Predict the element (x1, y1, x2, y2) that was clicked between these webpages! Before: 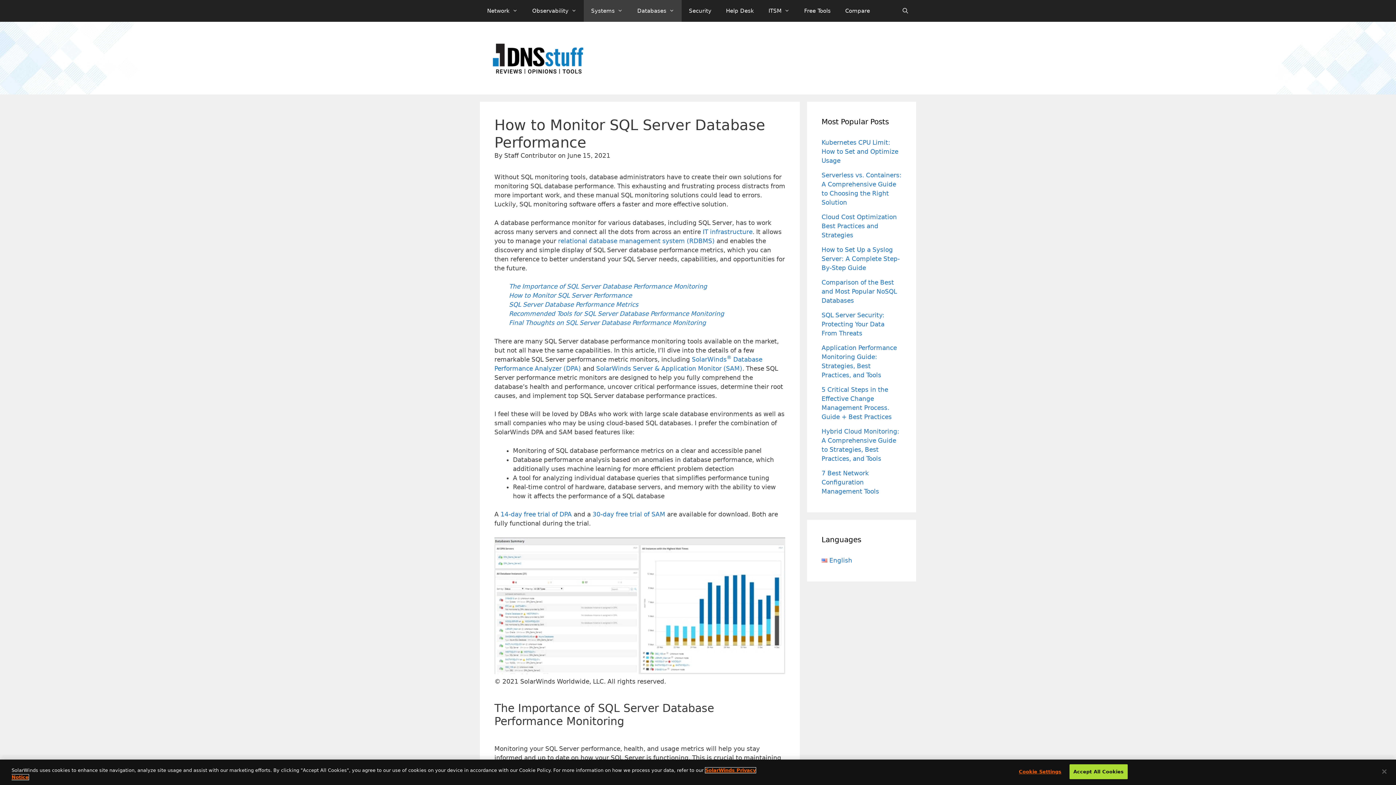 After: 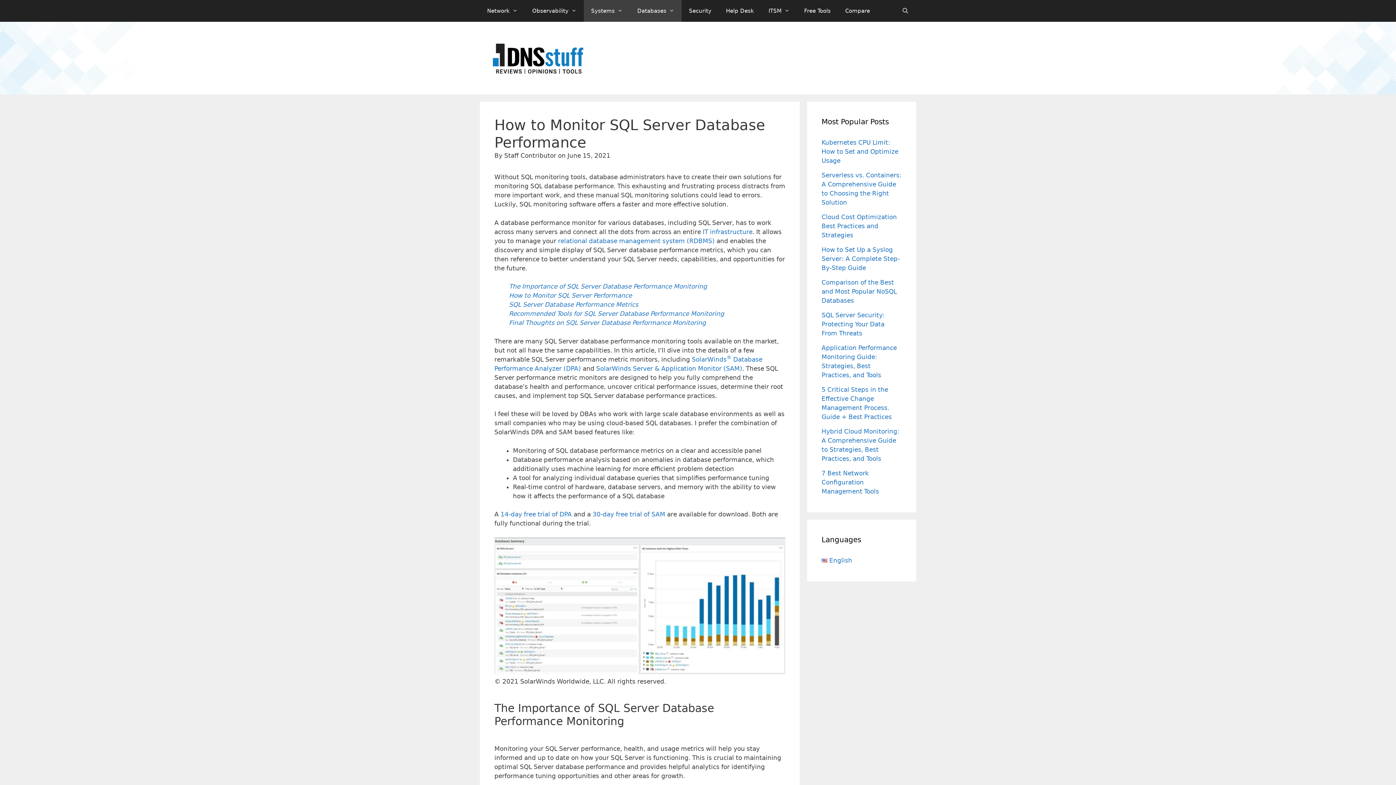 Action: bbox: (1069, 764, 1127, 779) label: Accept All Cookies